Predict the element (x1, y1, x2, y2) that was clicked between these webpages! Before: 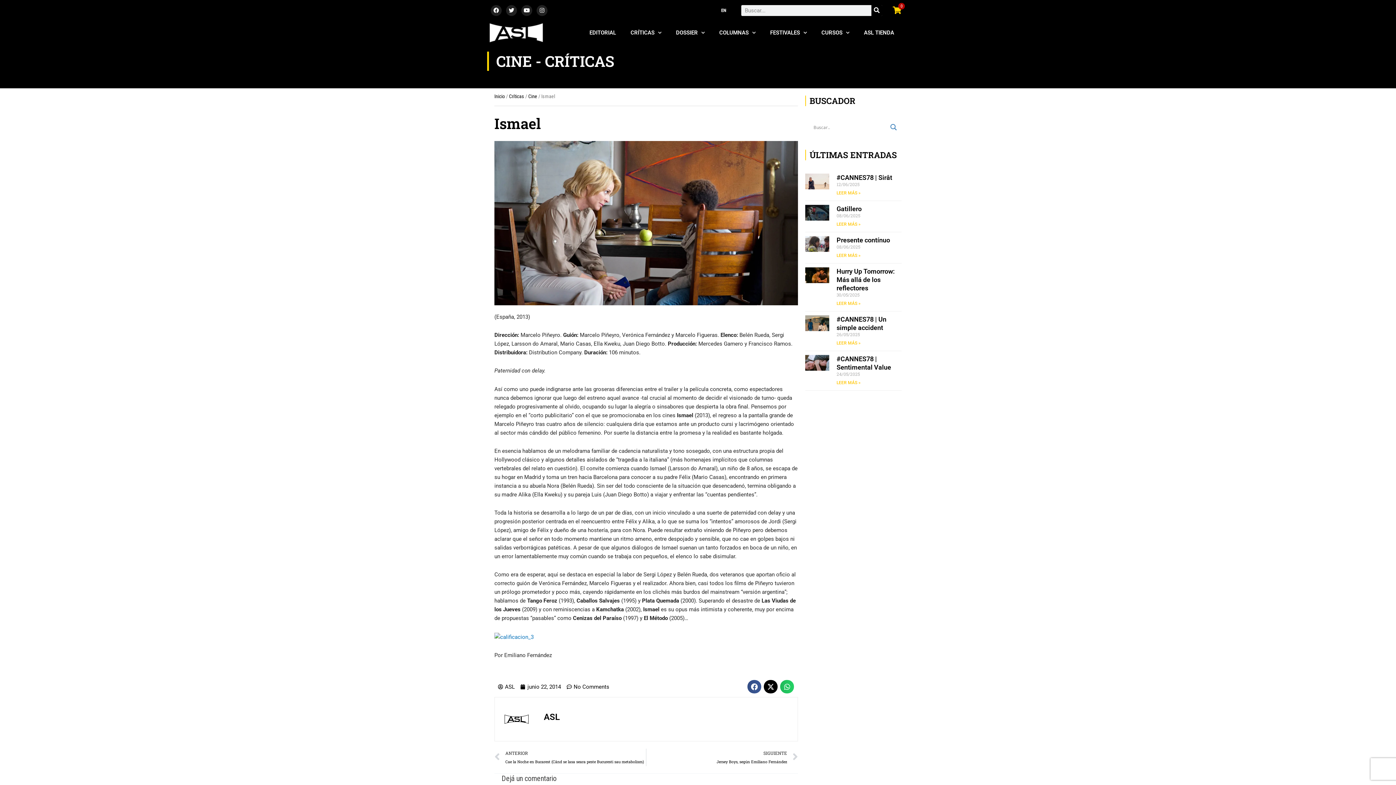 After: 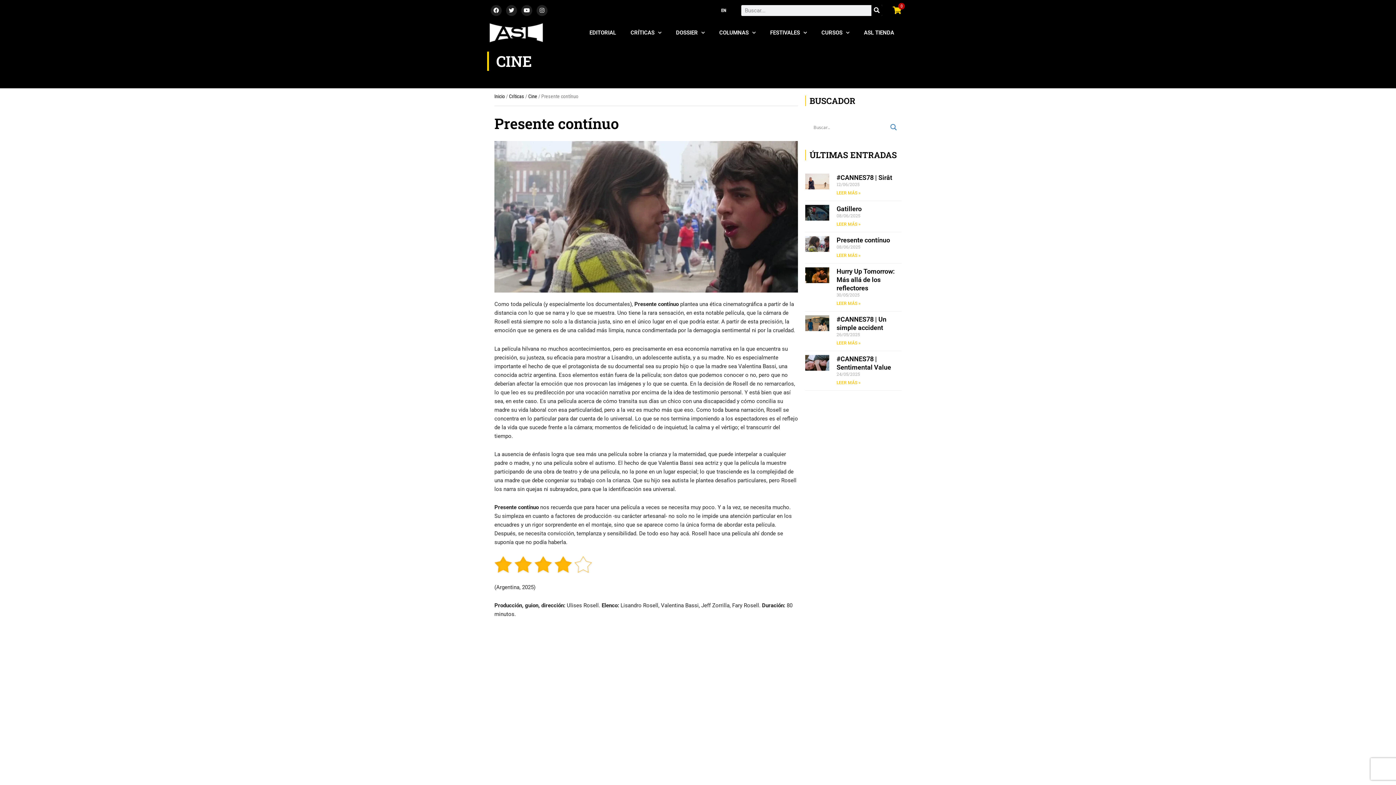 Action: label: Presente contínuo bbox: (836, 236, 890, 244)